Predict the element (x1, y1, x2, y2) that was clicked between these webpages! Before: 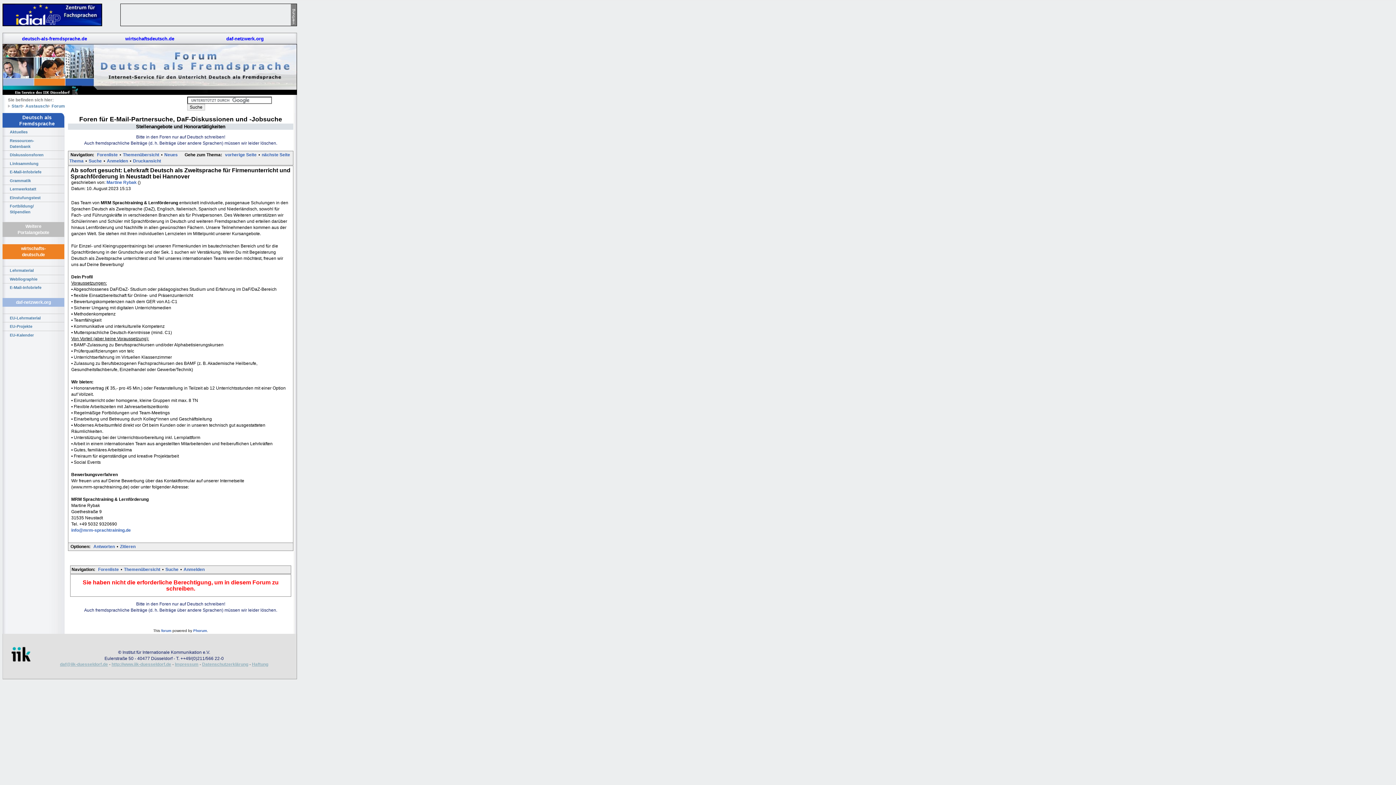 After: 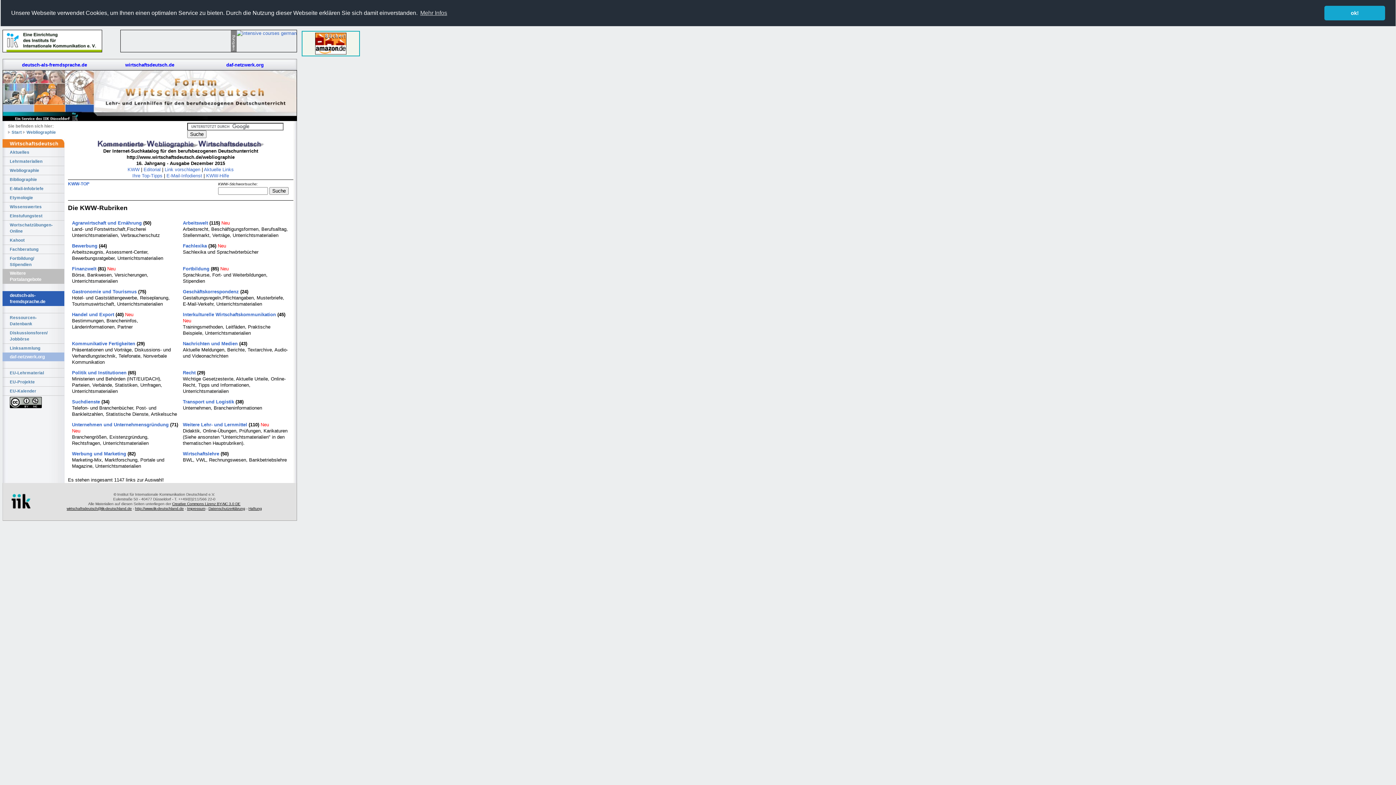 Action: bbox: (2, 274, 64, 283) label: Webliographie